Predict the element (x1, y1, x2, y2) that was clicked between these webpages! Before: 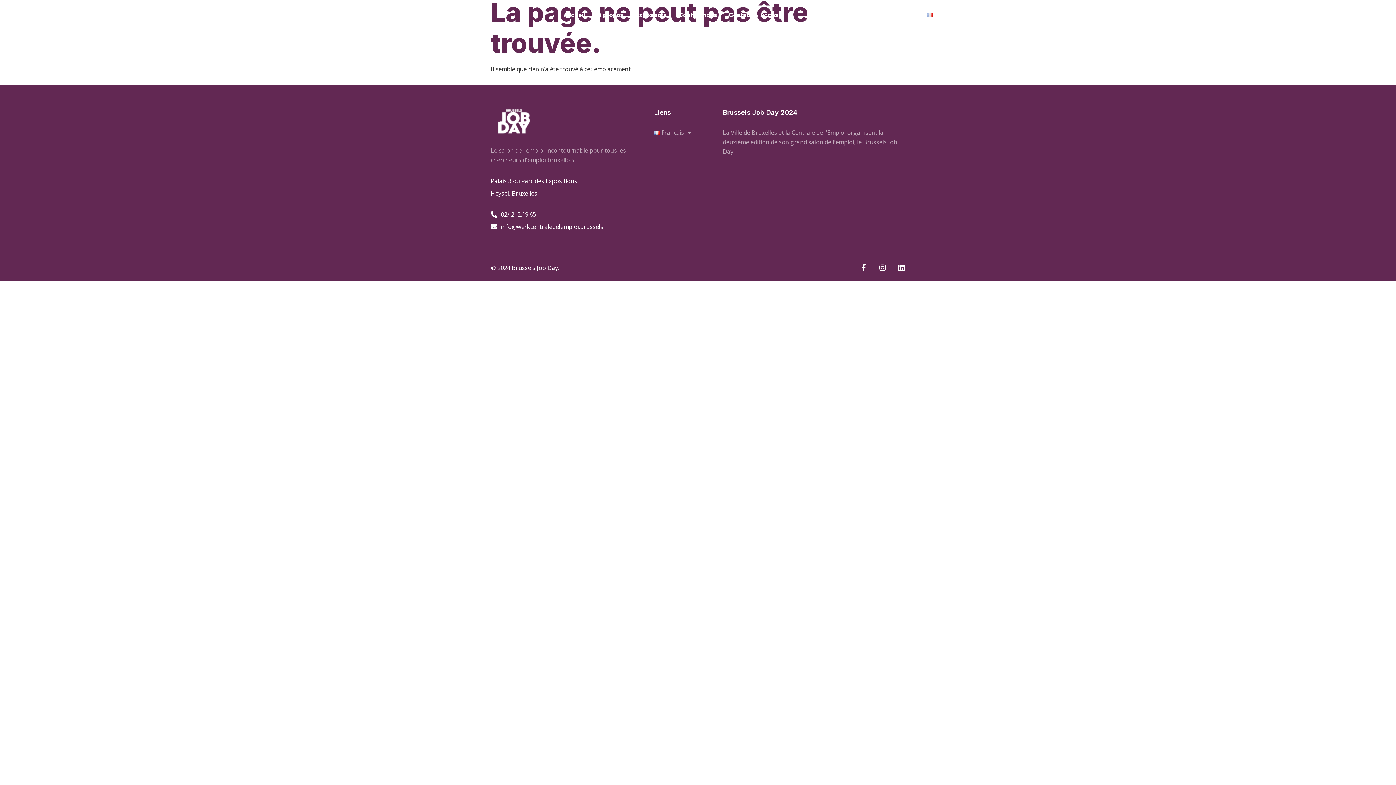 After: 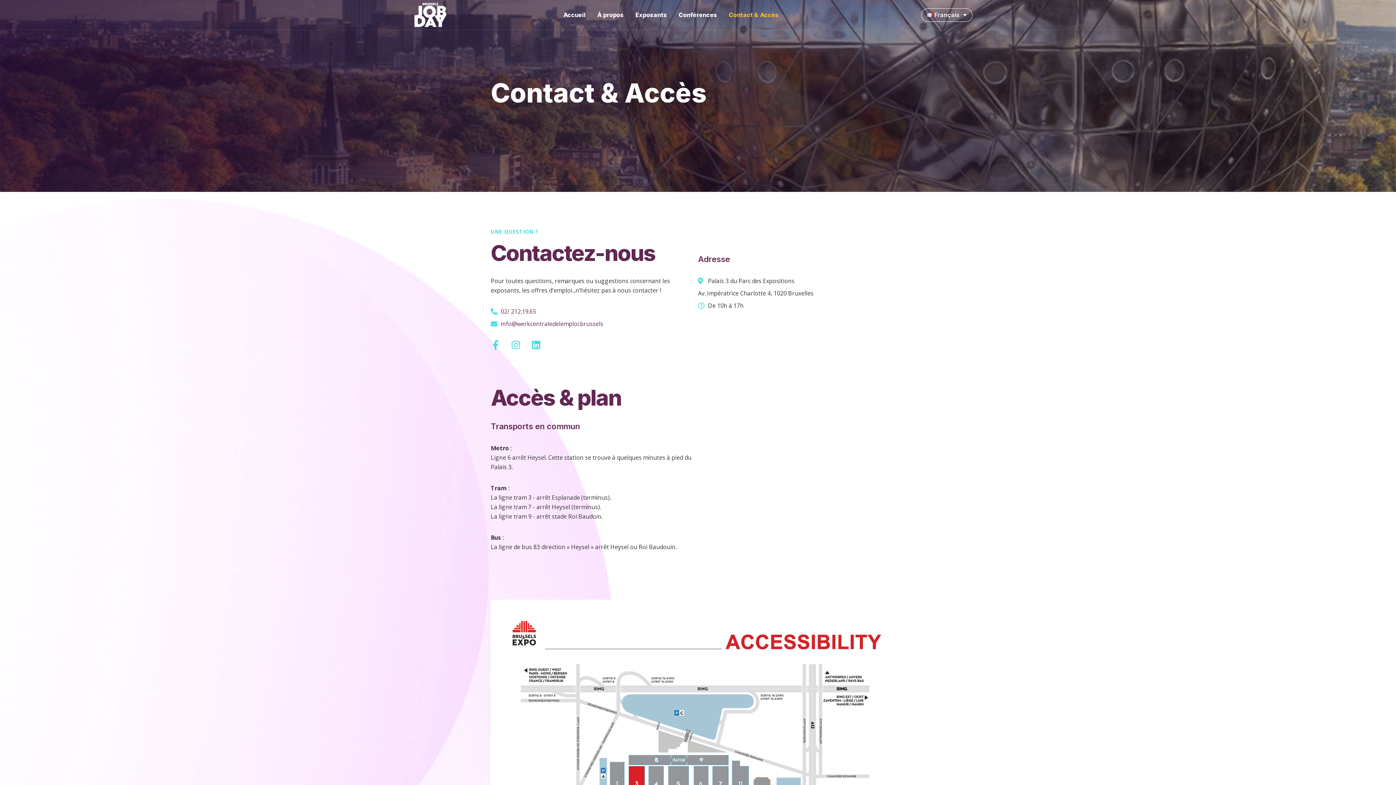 Action: label: Contact & Accès bbox: (729, 1, 778, 28)